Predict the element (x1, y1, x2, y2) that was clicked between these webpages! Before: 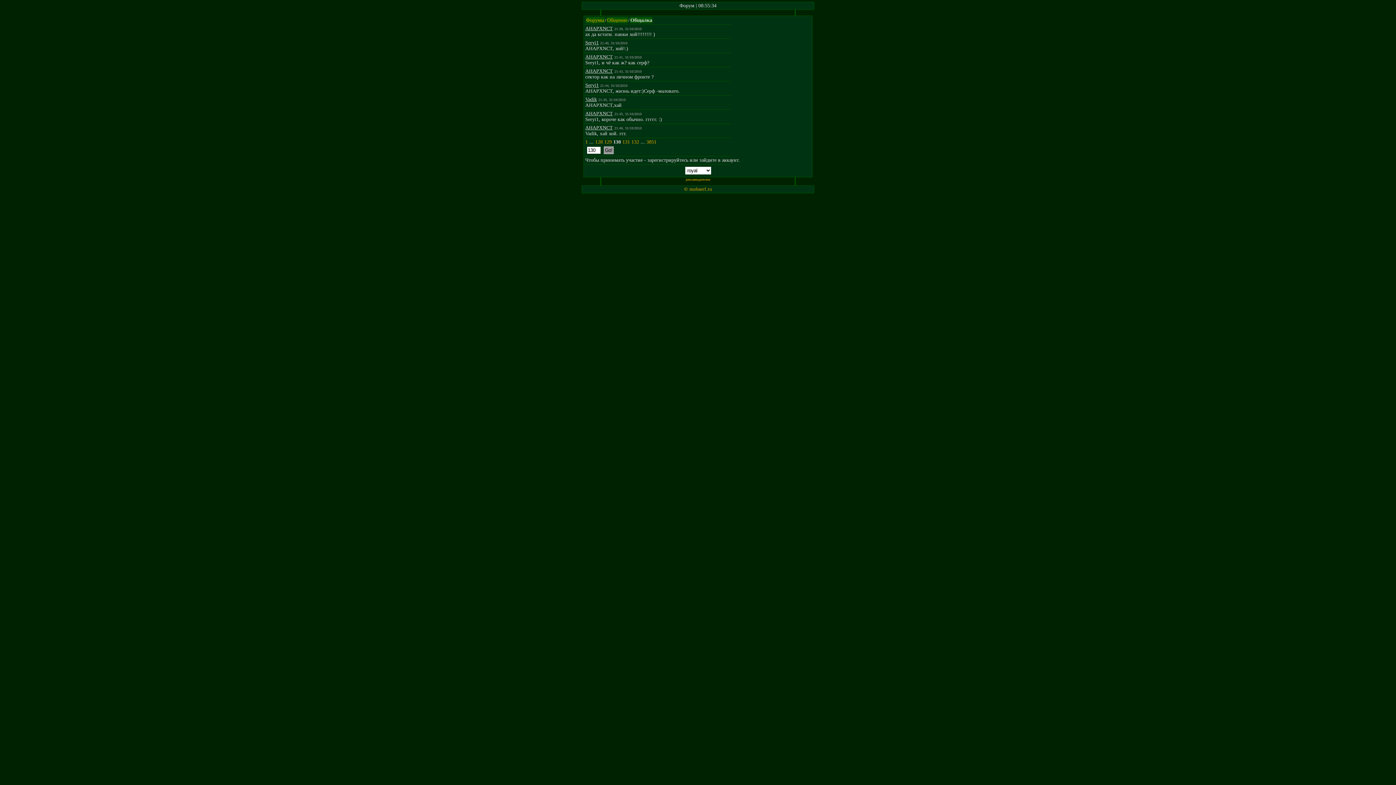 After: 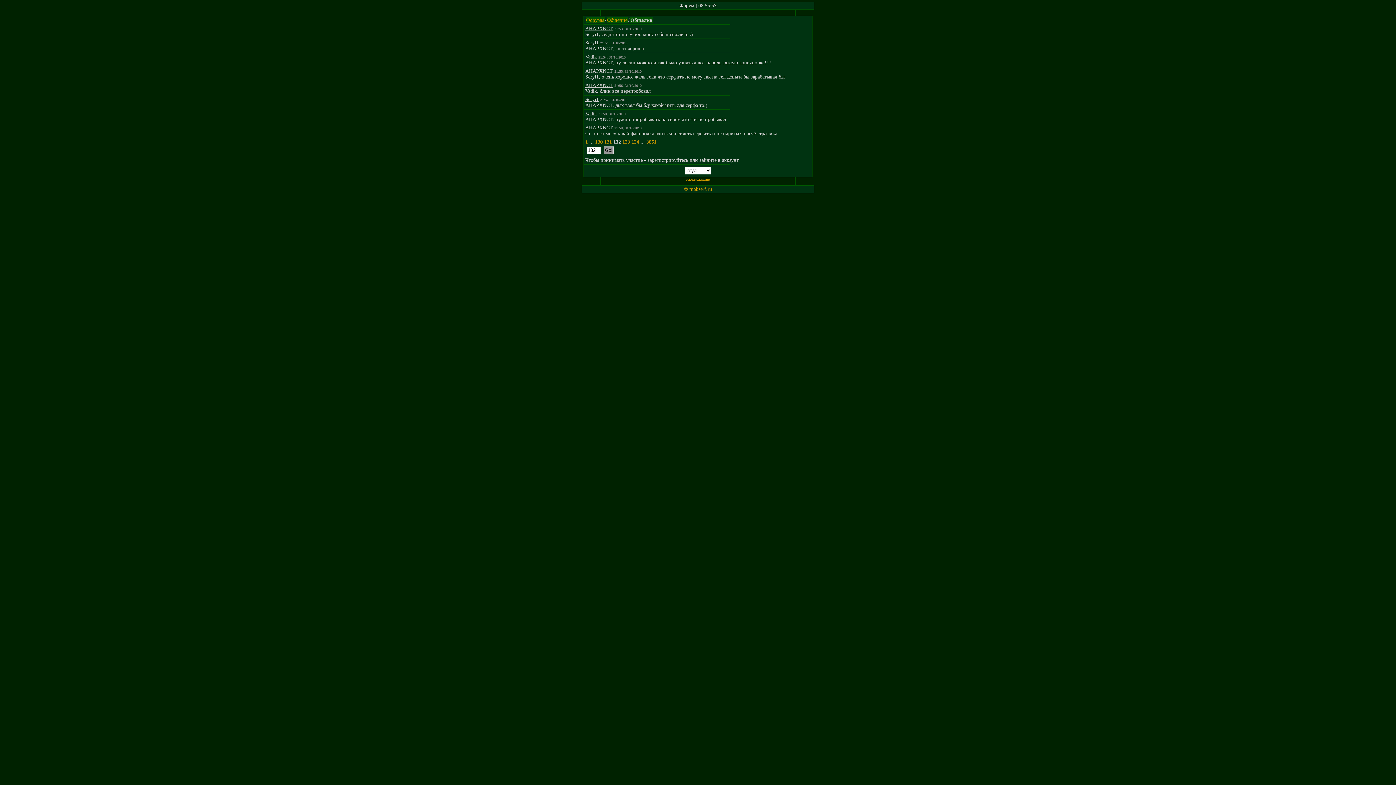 Action: label: 132 bbox: (631, 139, 639, 144)